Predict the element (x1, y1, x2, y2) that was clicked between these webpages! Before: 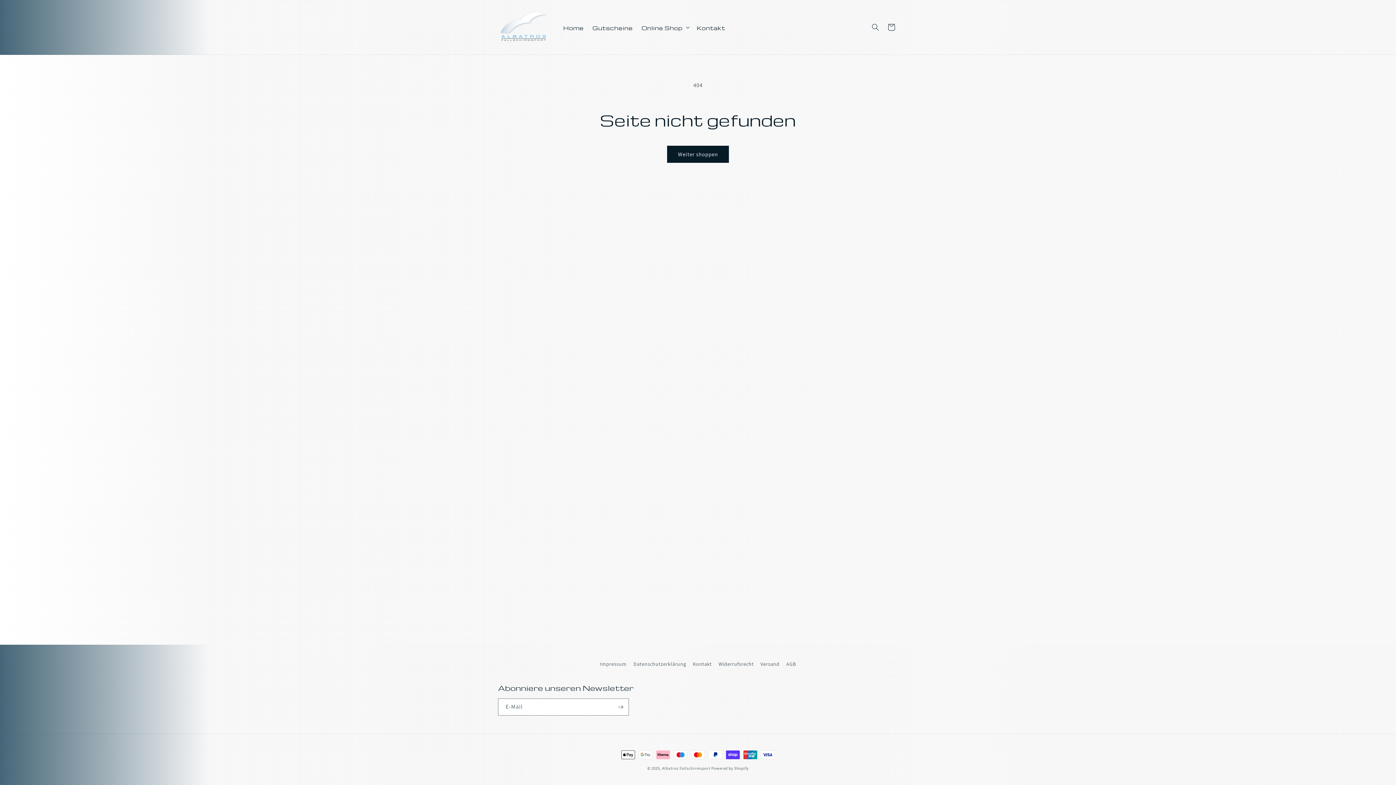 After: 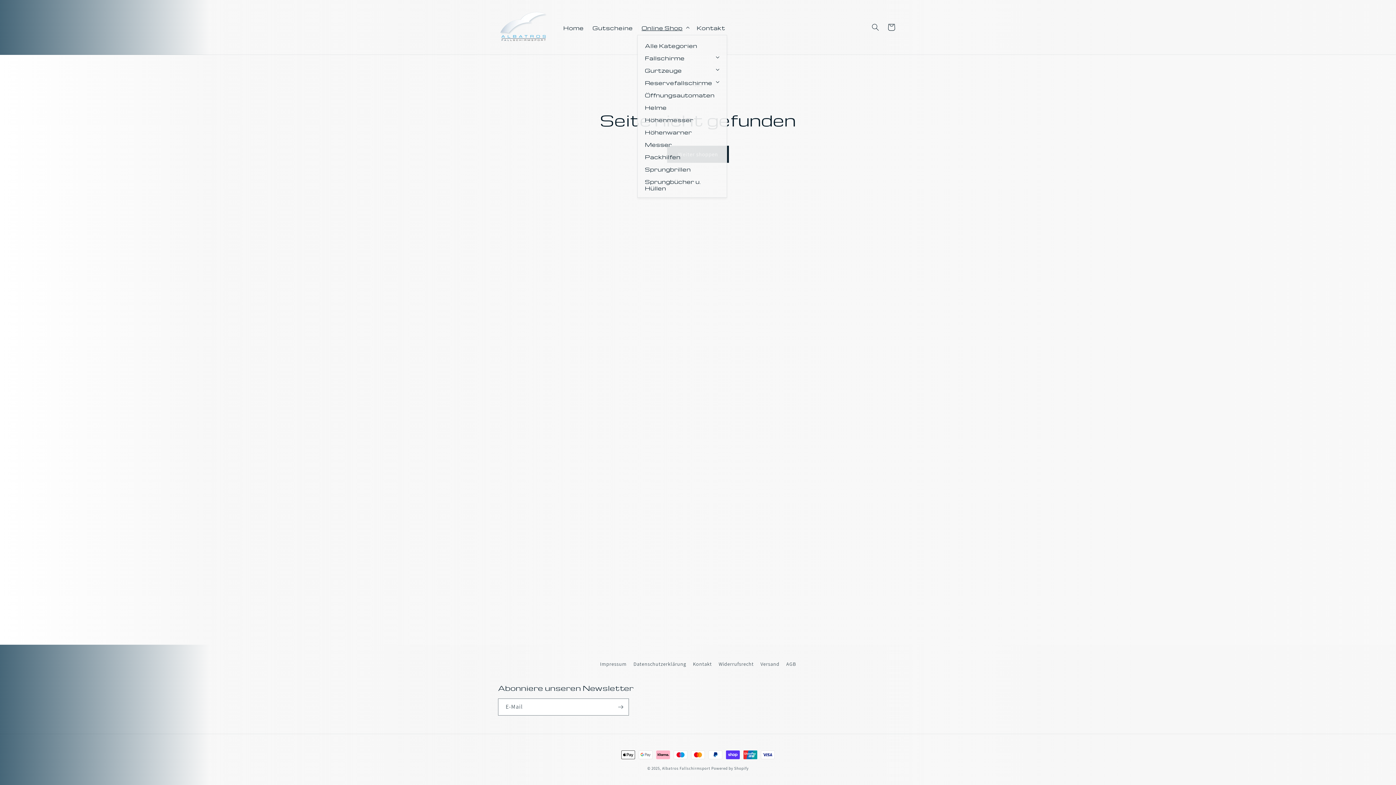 Action: bbox: (637, 19, 692, 34) label: Online Shop